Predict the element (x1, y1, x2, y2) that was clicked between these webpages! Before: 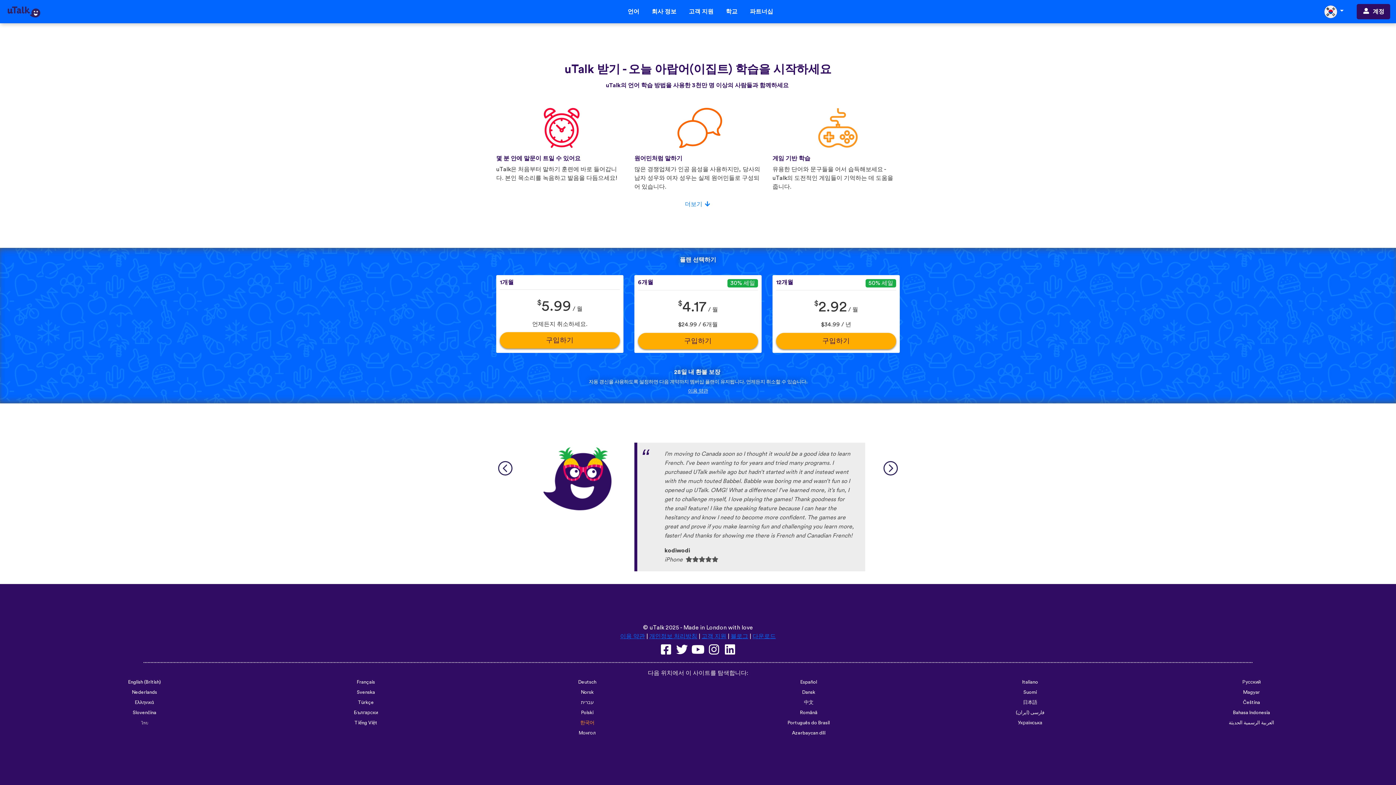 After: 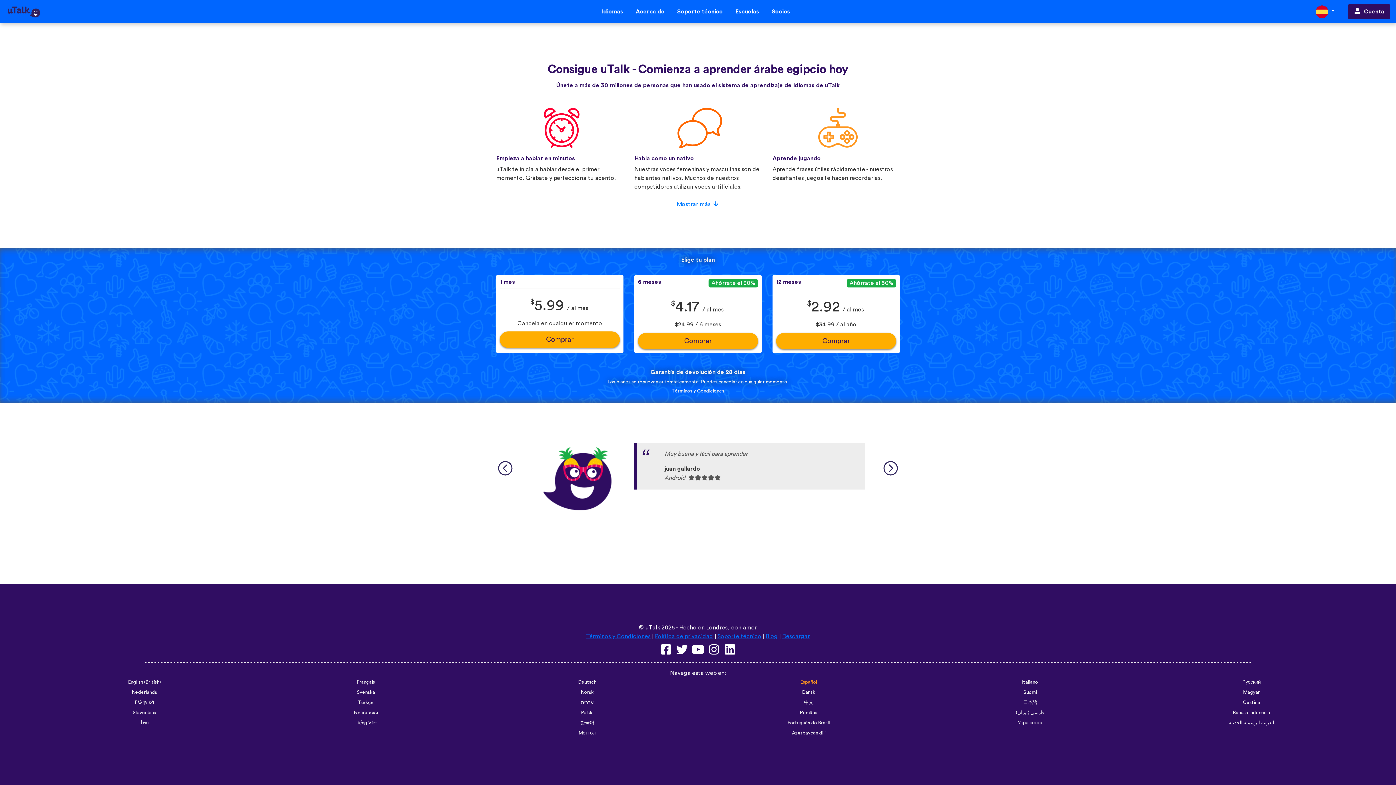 Action: bbox: (800, 680, 817, 685) label: Español